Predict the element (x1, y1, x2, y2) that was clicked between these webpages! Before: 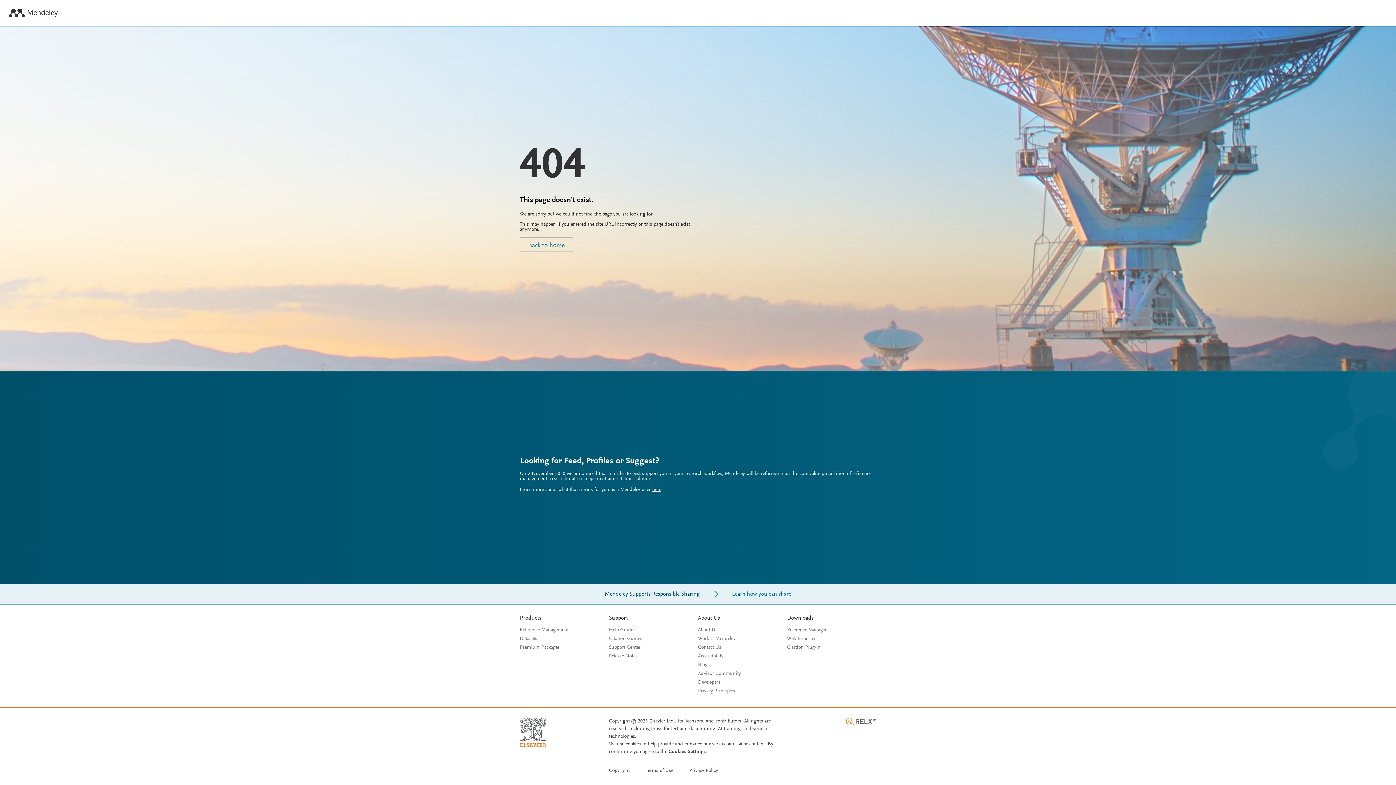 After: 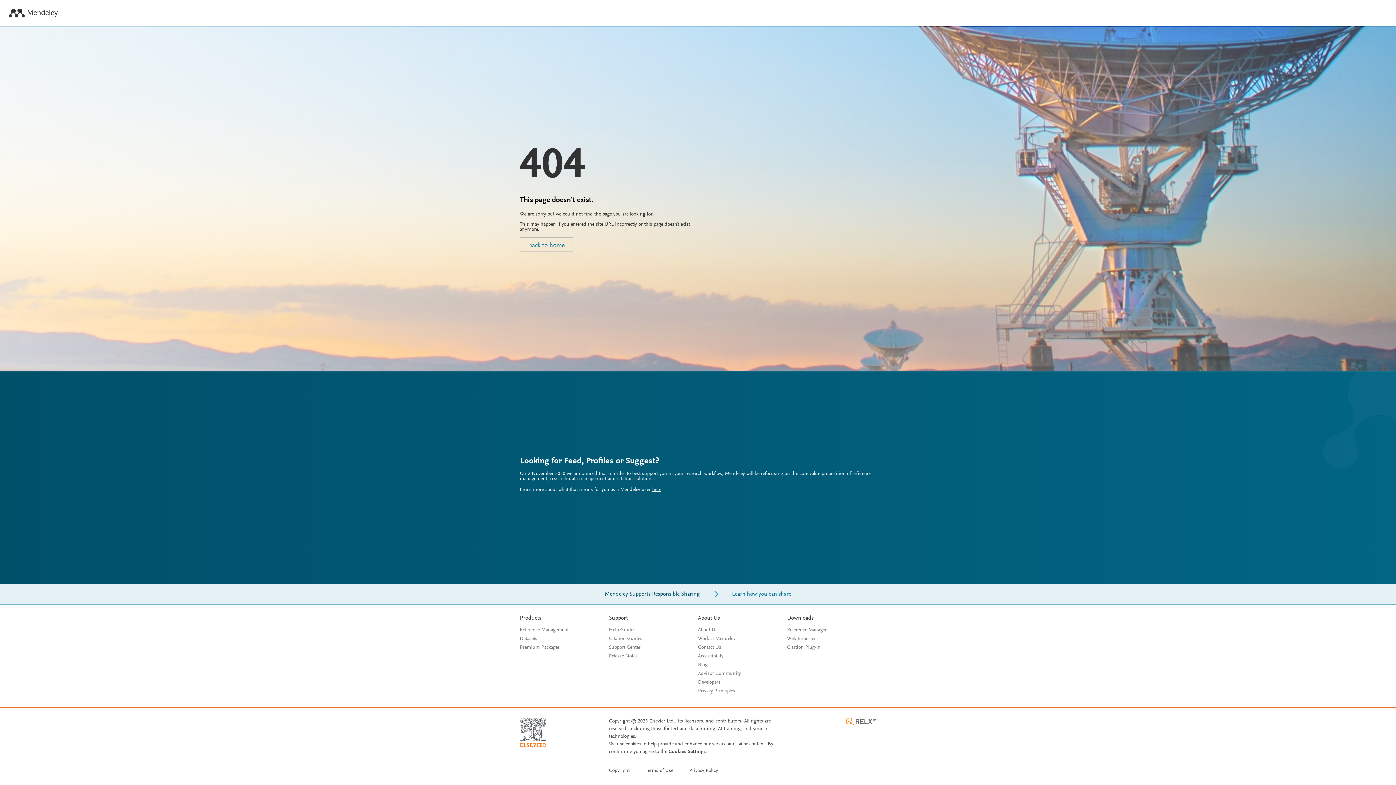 Action: bbox: (698, 628, 717, 633) label: About Us